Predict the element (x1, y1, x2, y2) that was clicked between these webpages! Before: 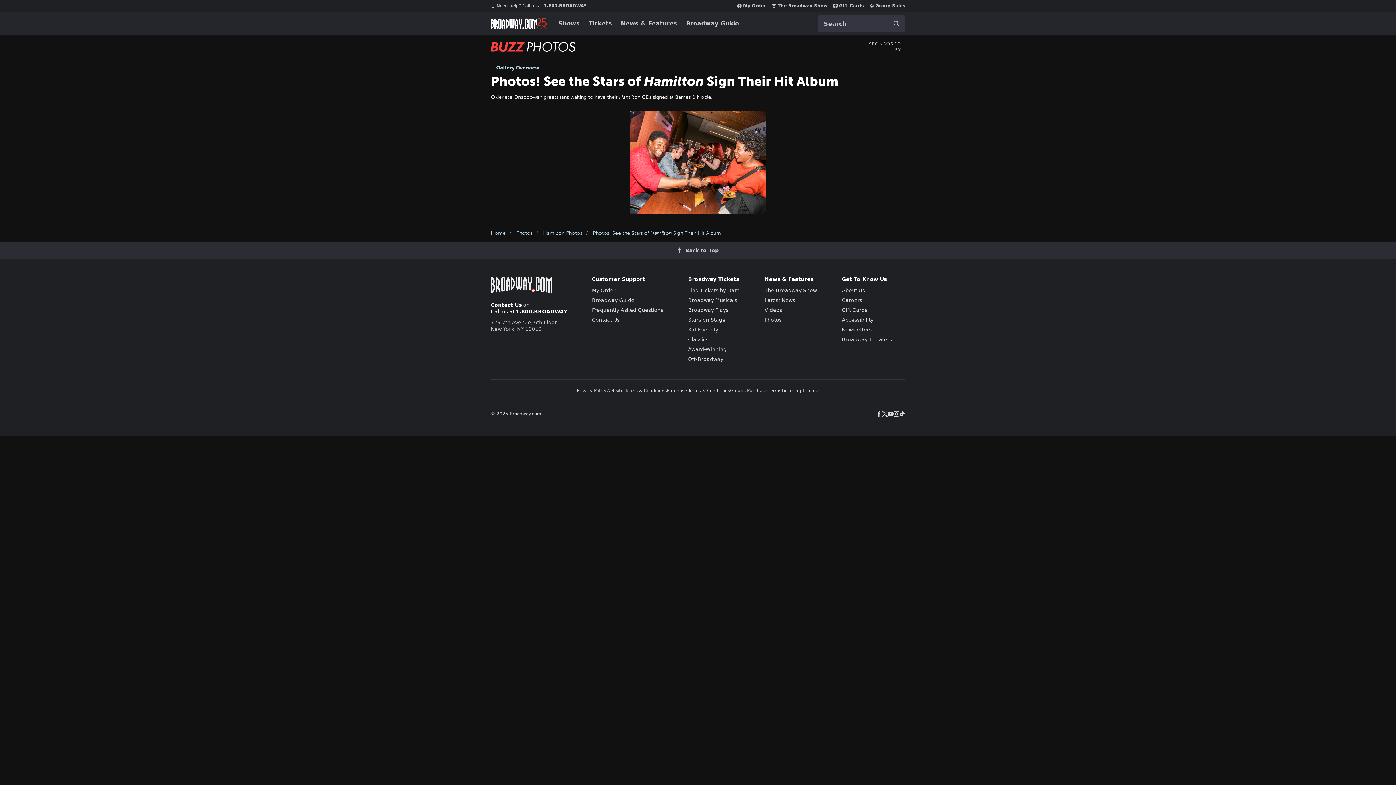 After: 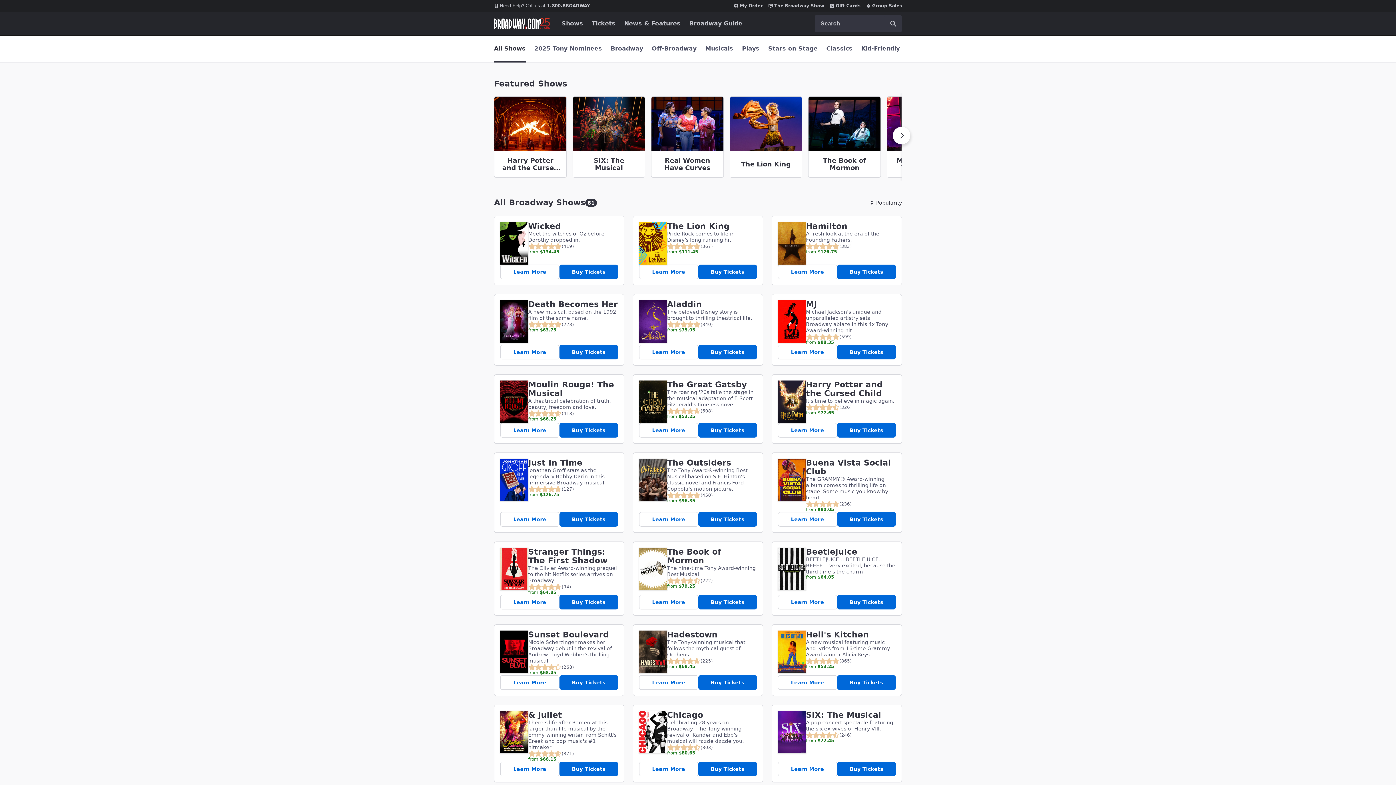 Action: bbox: (558, 20, 580, 26) label: Shows